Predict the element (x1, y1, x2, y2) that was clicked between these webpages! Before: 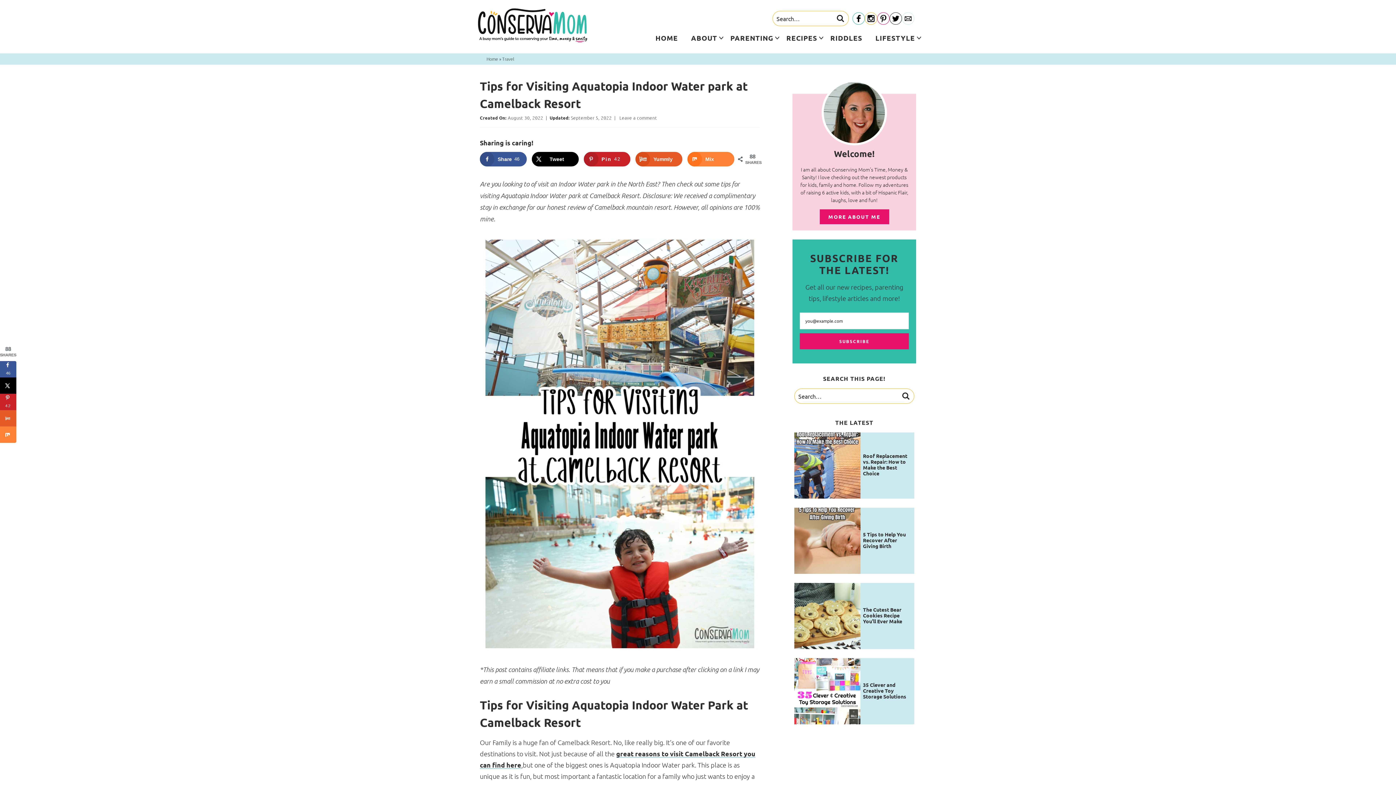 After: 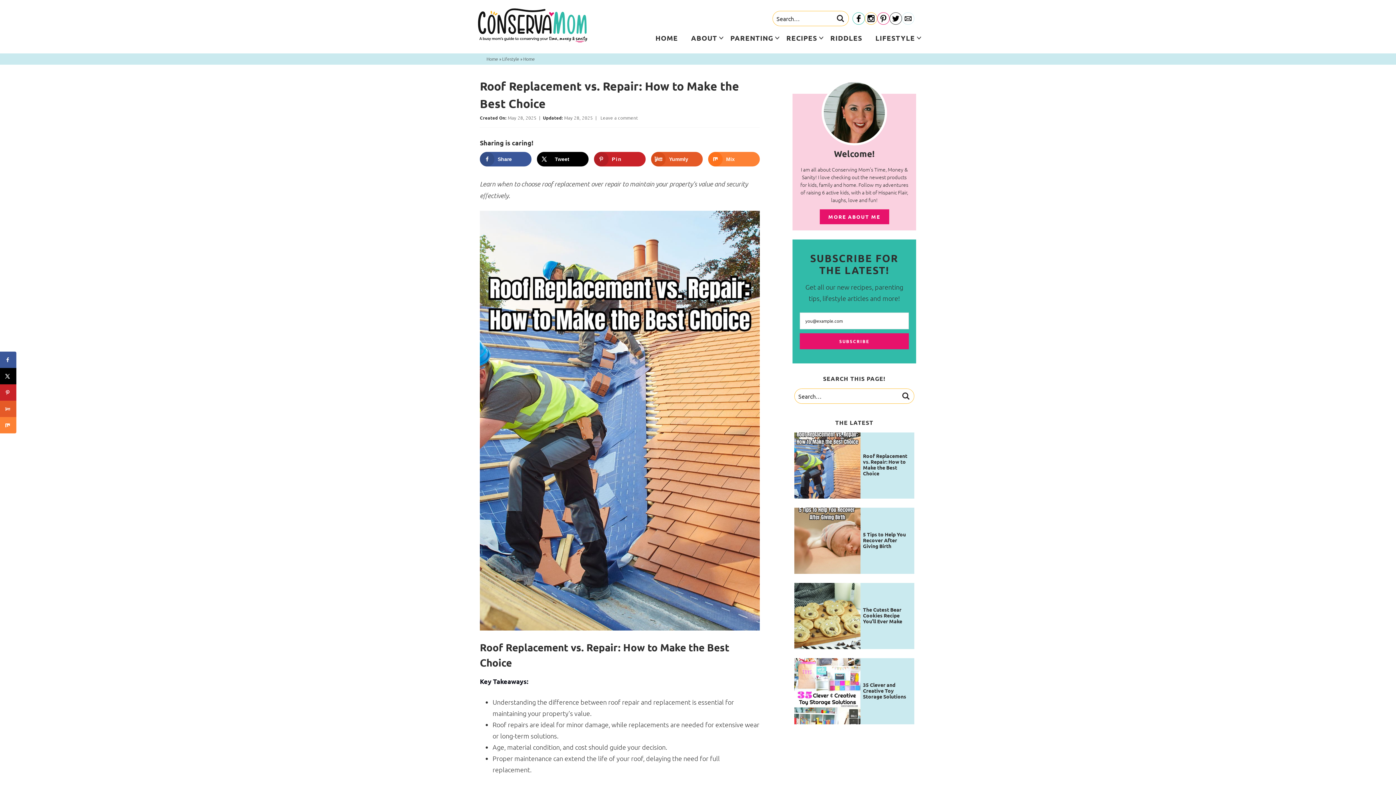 Action: label: Roof Replacement vs. Repair: How to Make the Best Choice bbox: (863, 452, 907, 476)